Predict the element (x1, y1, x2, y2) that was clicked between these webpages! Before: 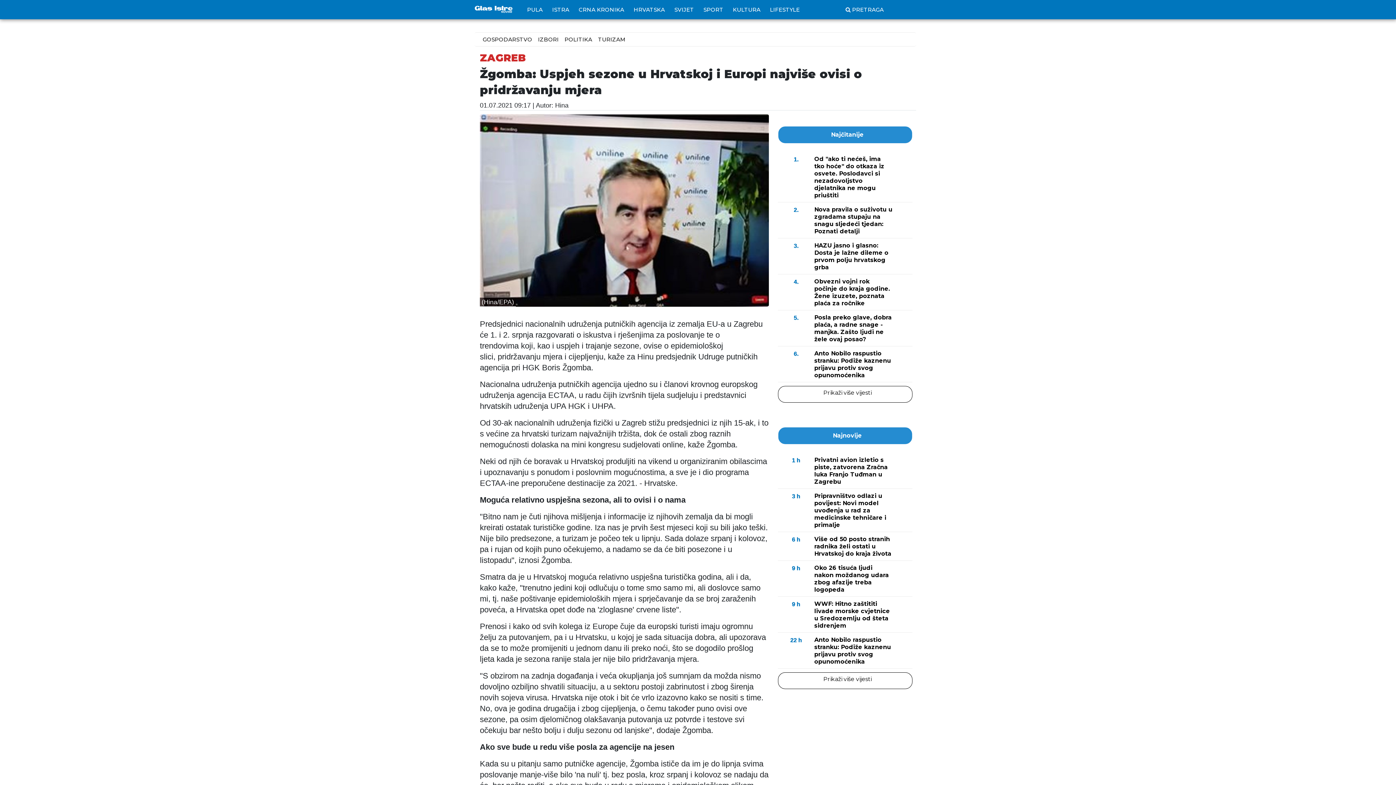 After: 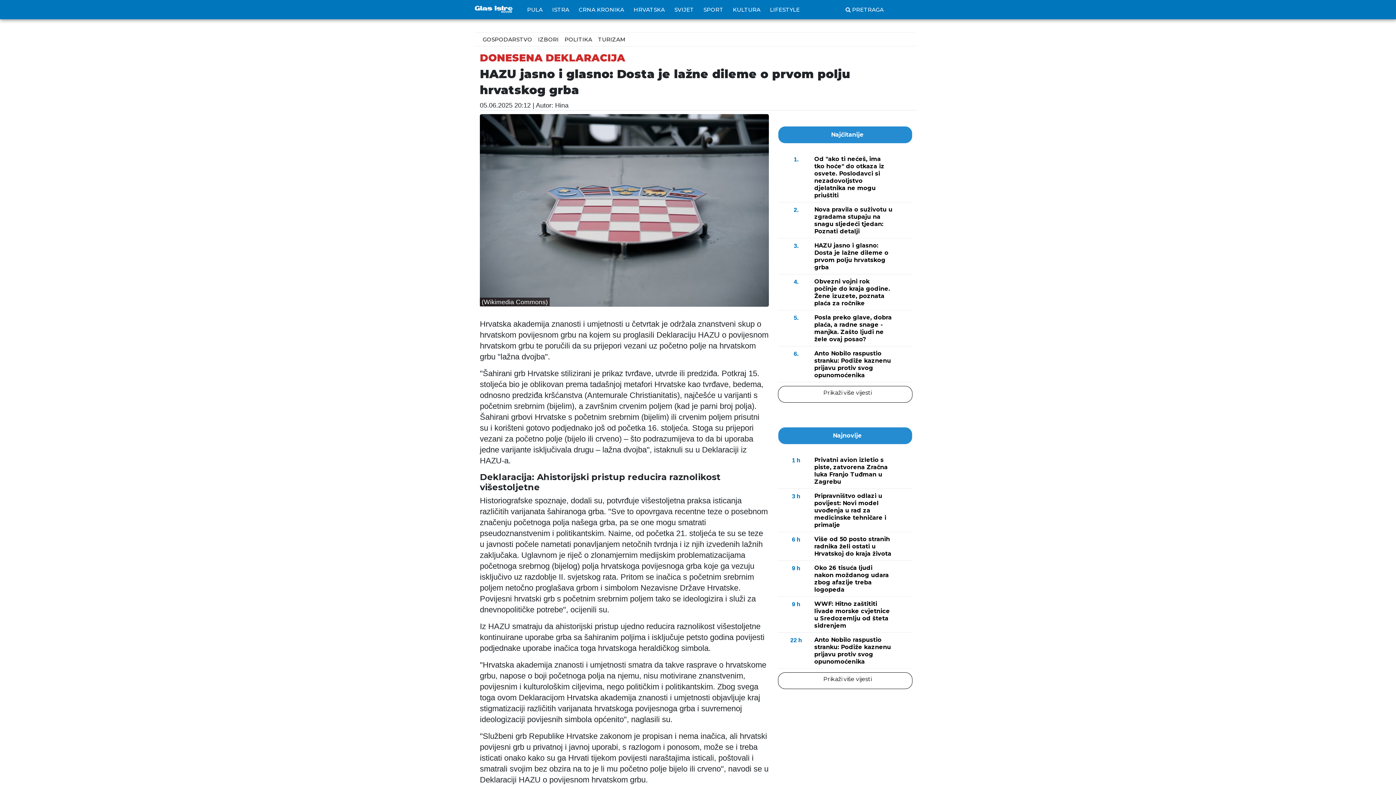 Action: label: 3.
HAZU jasno i glasno: Dosta je lažne dileme o prvom polju hrvatskog grba bbox: (778, 242, 912, 274)